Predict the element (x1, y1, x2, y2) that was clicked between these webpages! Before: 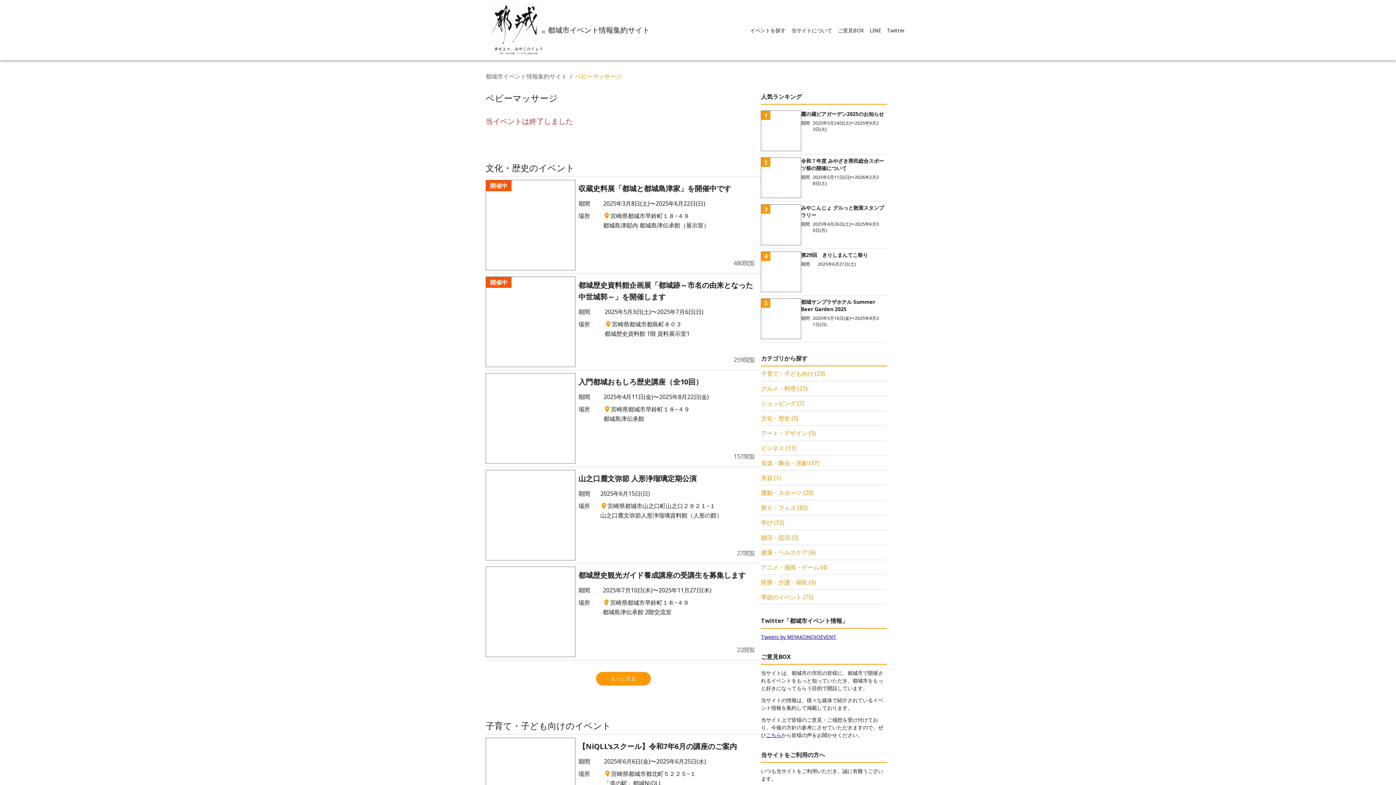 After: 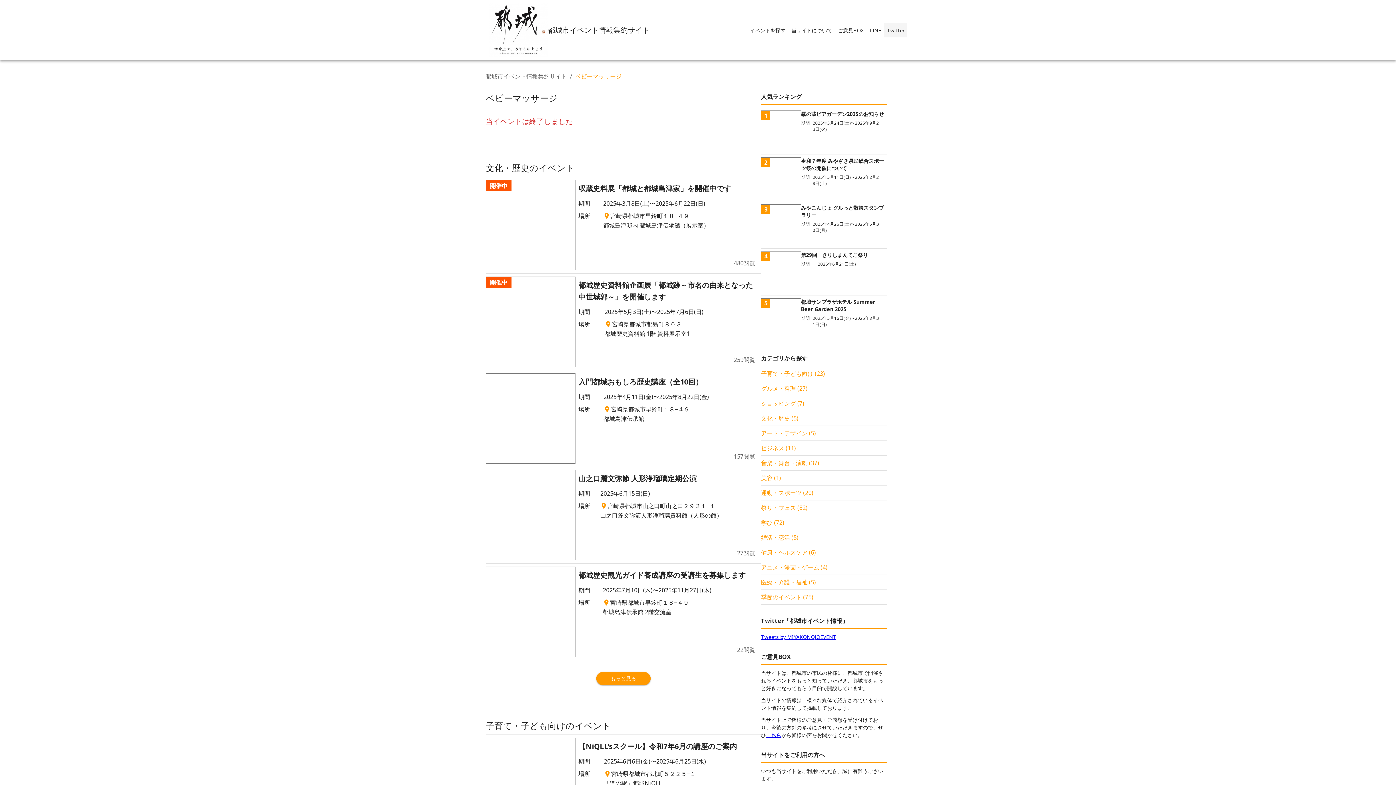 Action: bbox: (884, 22, 907, 37) label: Twitter